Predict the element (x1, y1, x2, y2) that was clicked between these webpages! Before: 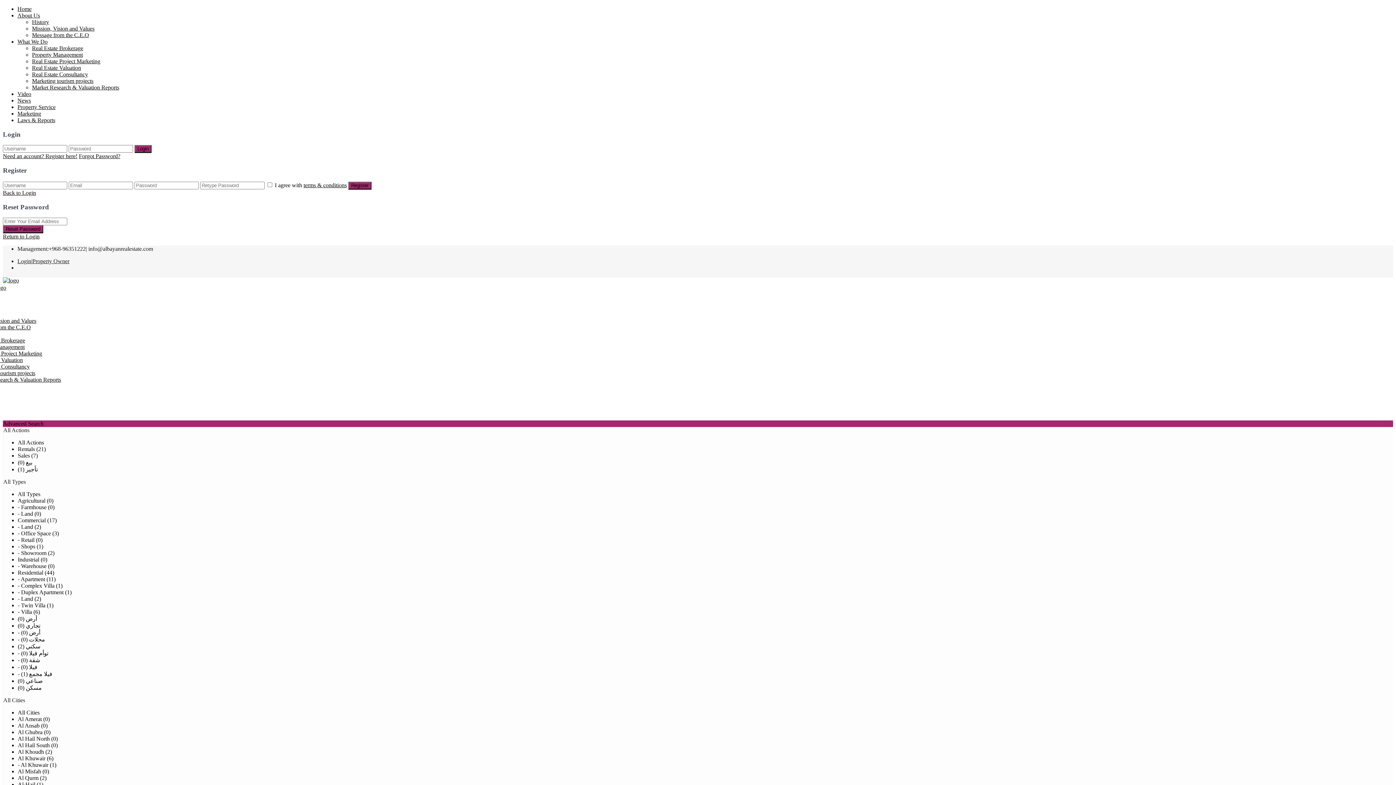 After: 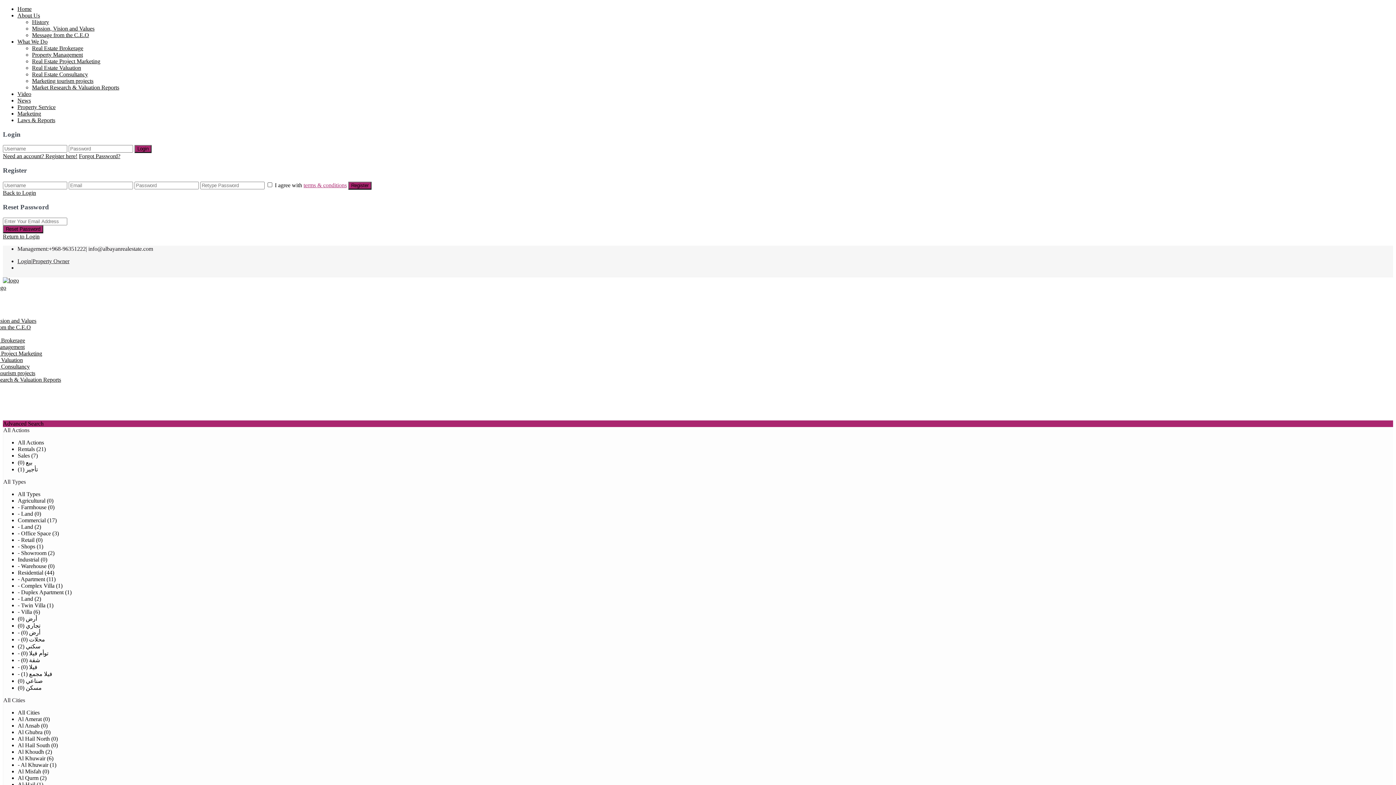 Action: bbox: (303, 182, 346, 188) label: terms & conditions